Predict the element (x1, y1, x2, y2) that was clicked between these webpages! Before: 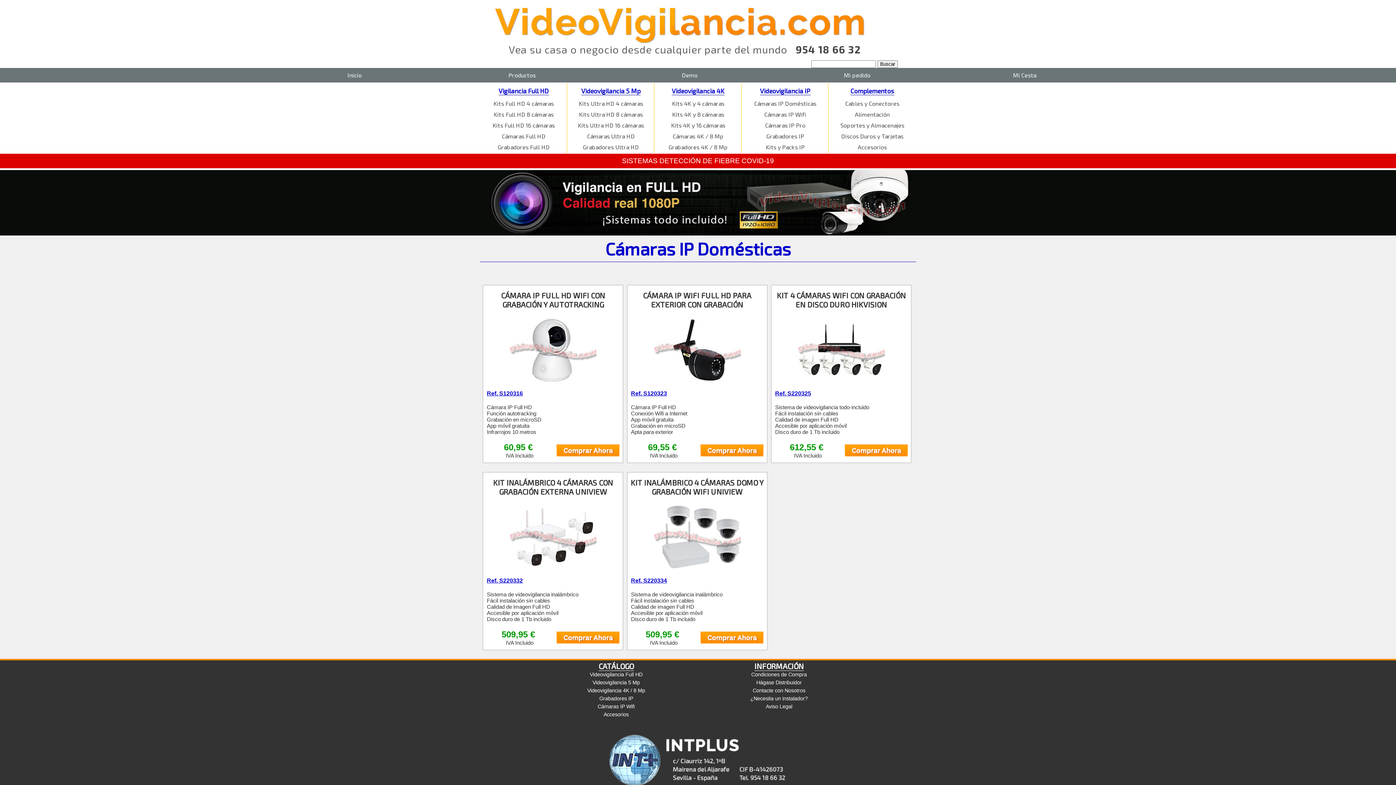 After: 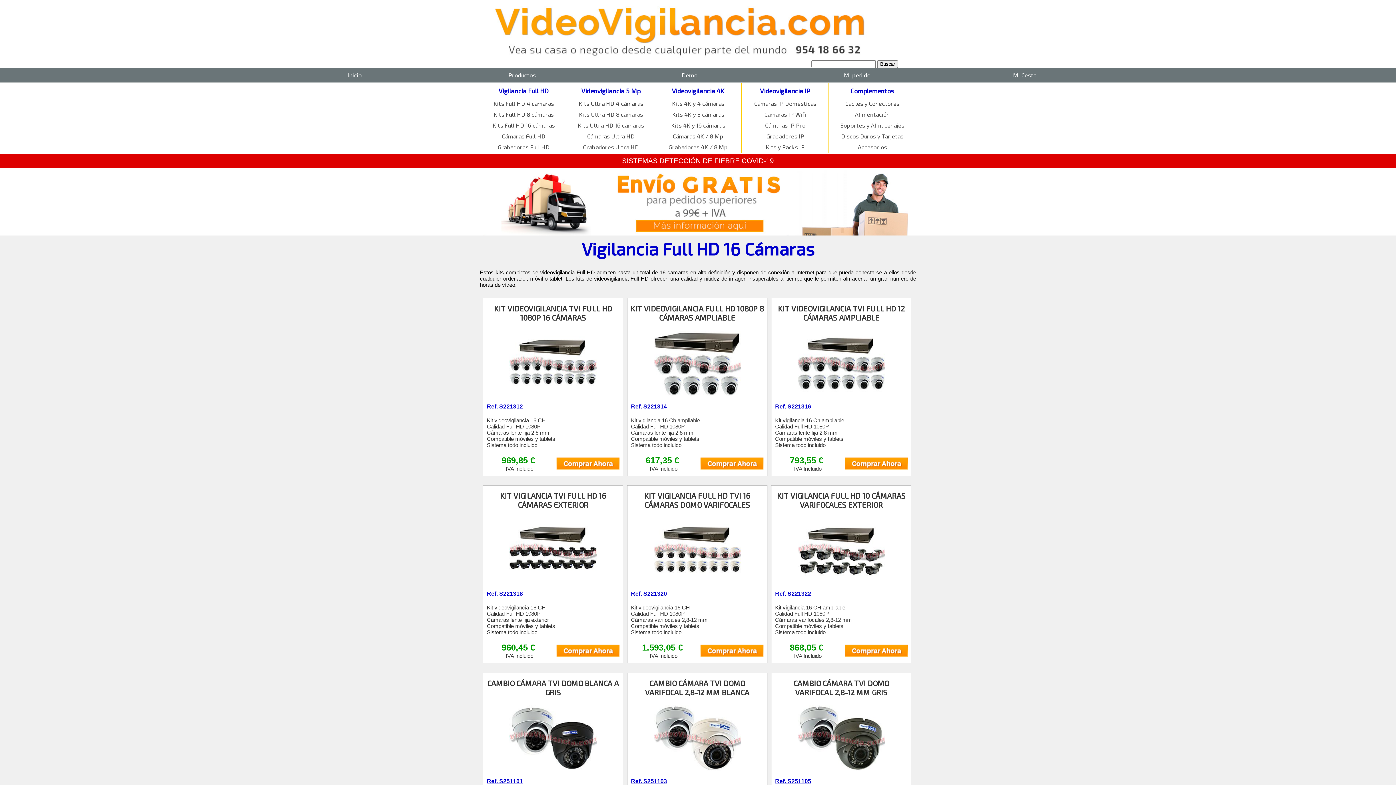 Action: bbox: (492, 121, 554, 128) label: Kits Full HD 16 cámaras